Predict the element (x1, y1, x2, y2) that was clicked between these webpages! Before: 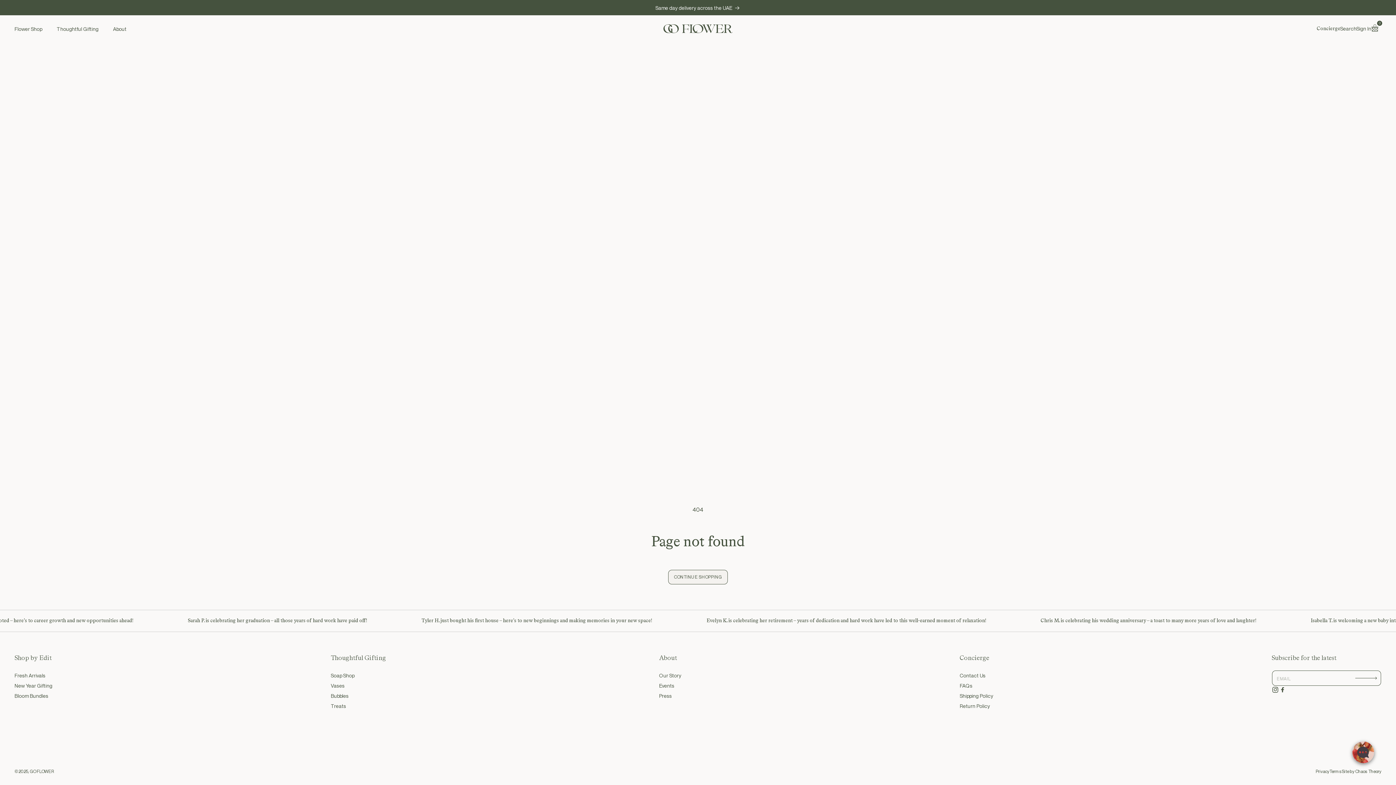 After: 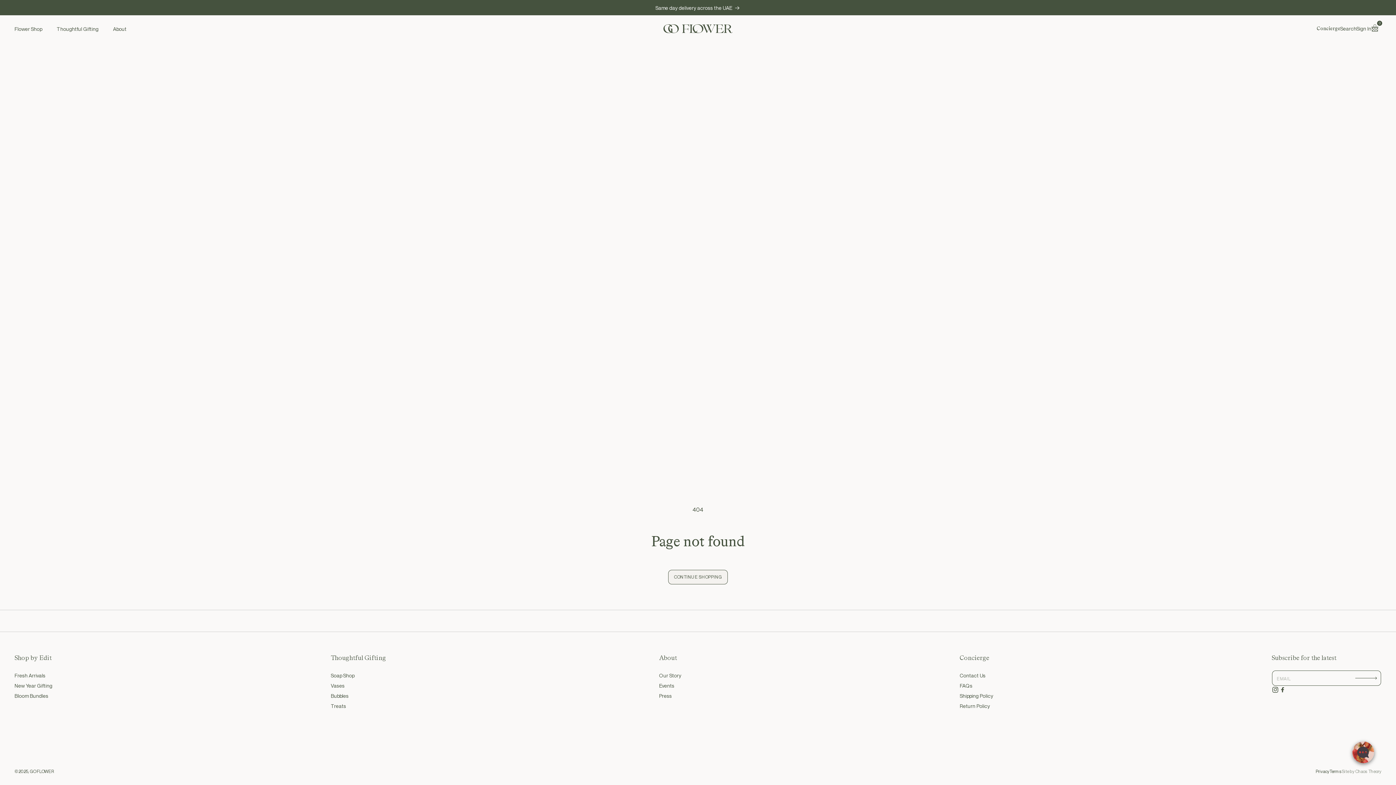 Action: bbox: (1342, 769, 1381, 774) label: Site by Chaos Theory